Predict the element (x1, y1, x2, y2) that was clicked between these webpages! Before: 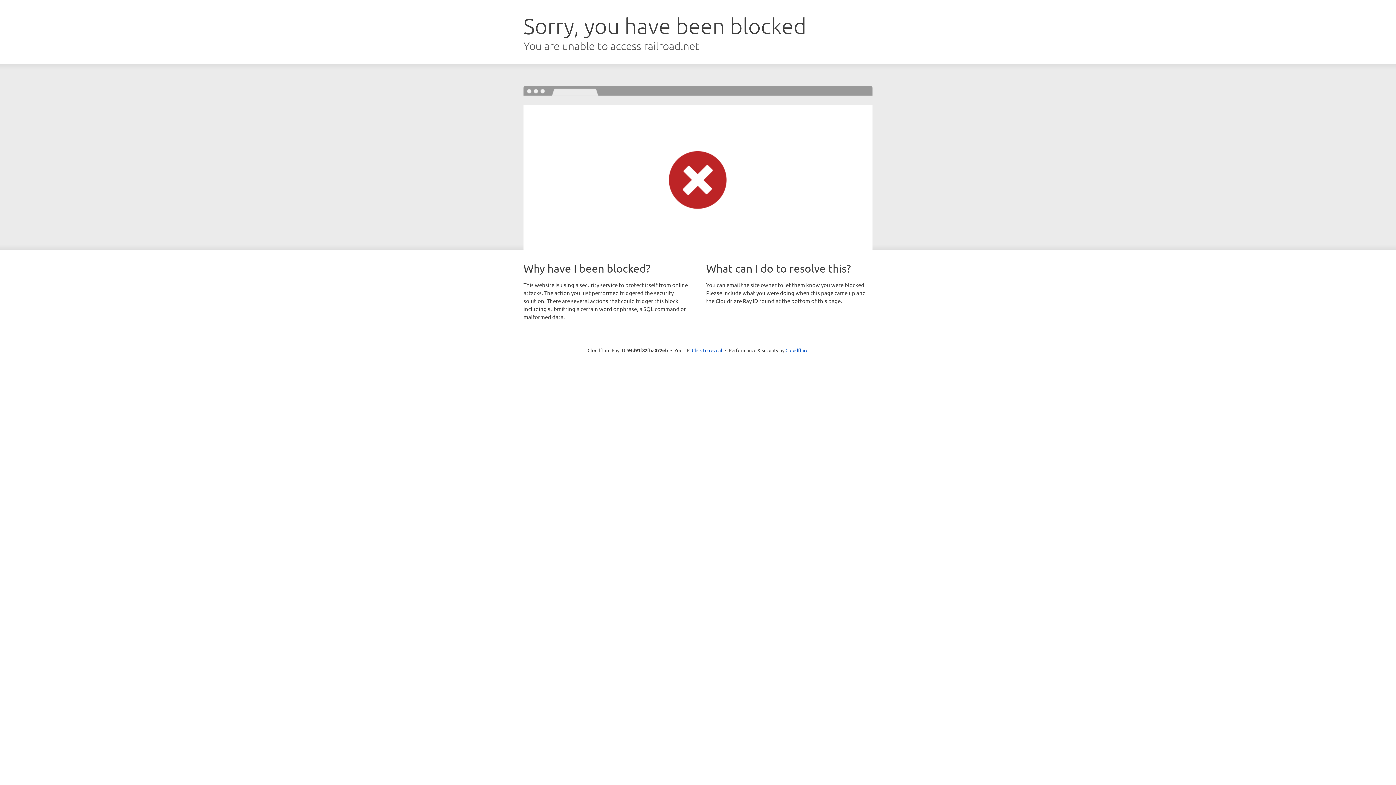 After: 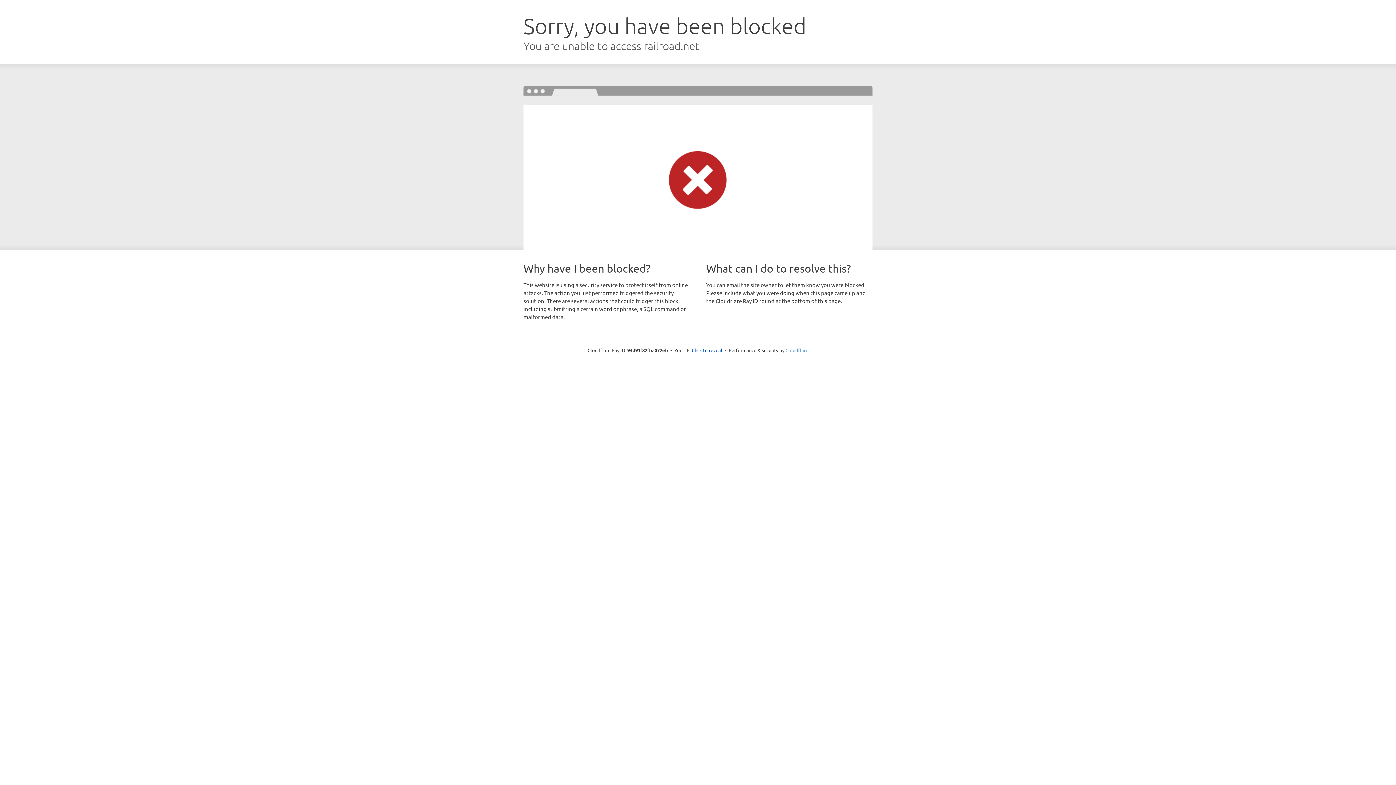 Action: bbox: (785, 347, 808, 353) label: Cloudflare